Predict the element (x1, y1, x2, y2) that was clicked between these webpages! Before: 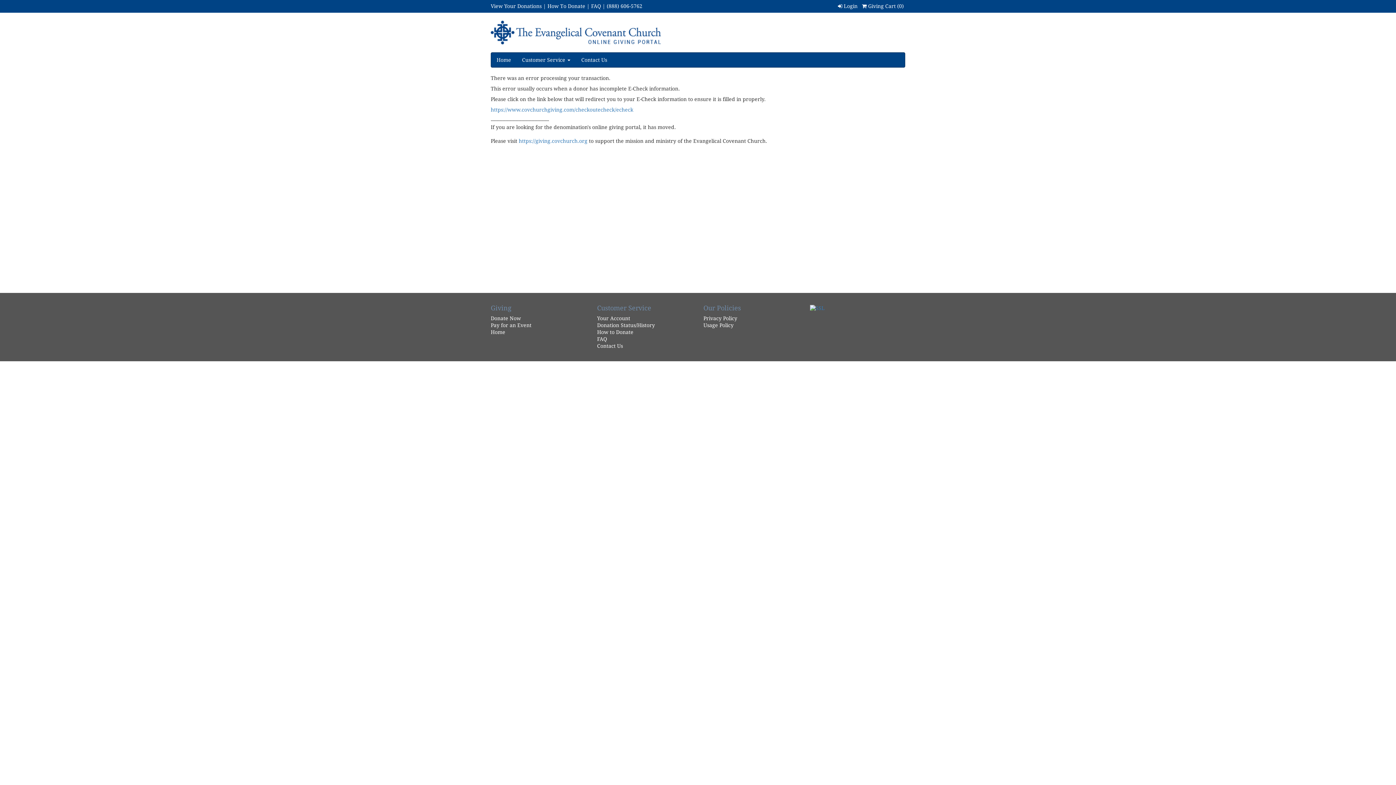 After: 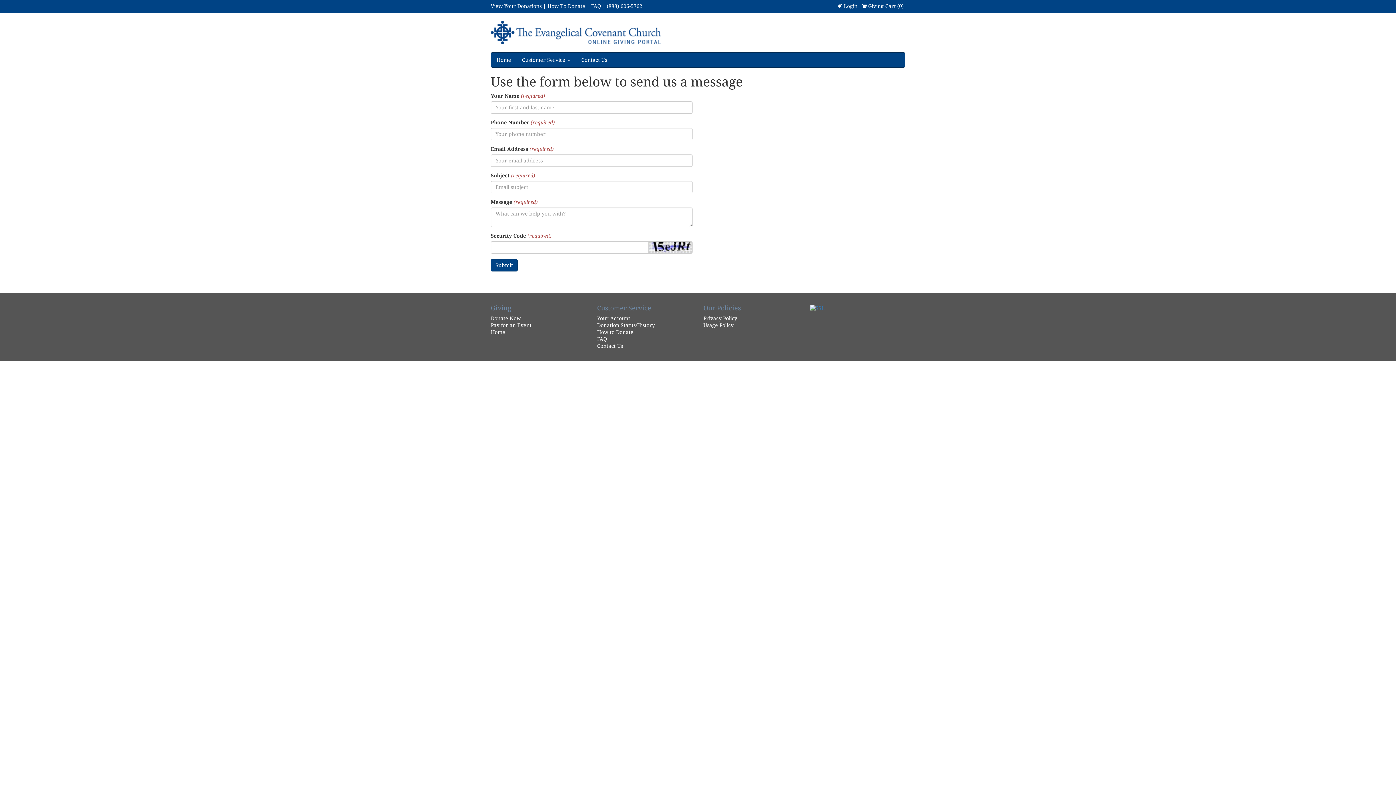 Action: bbox: (597, 343, 623, 349) label: Contact Us